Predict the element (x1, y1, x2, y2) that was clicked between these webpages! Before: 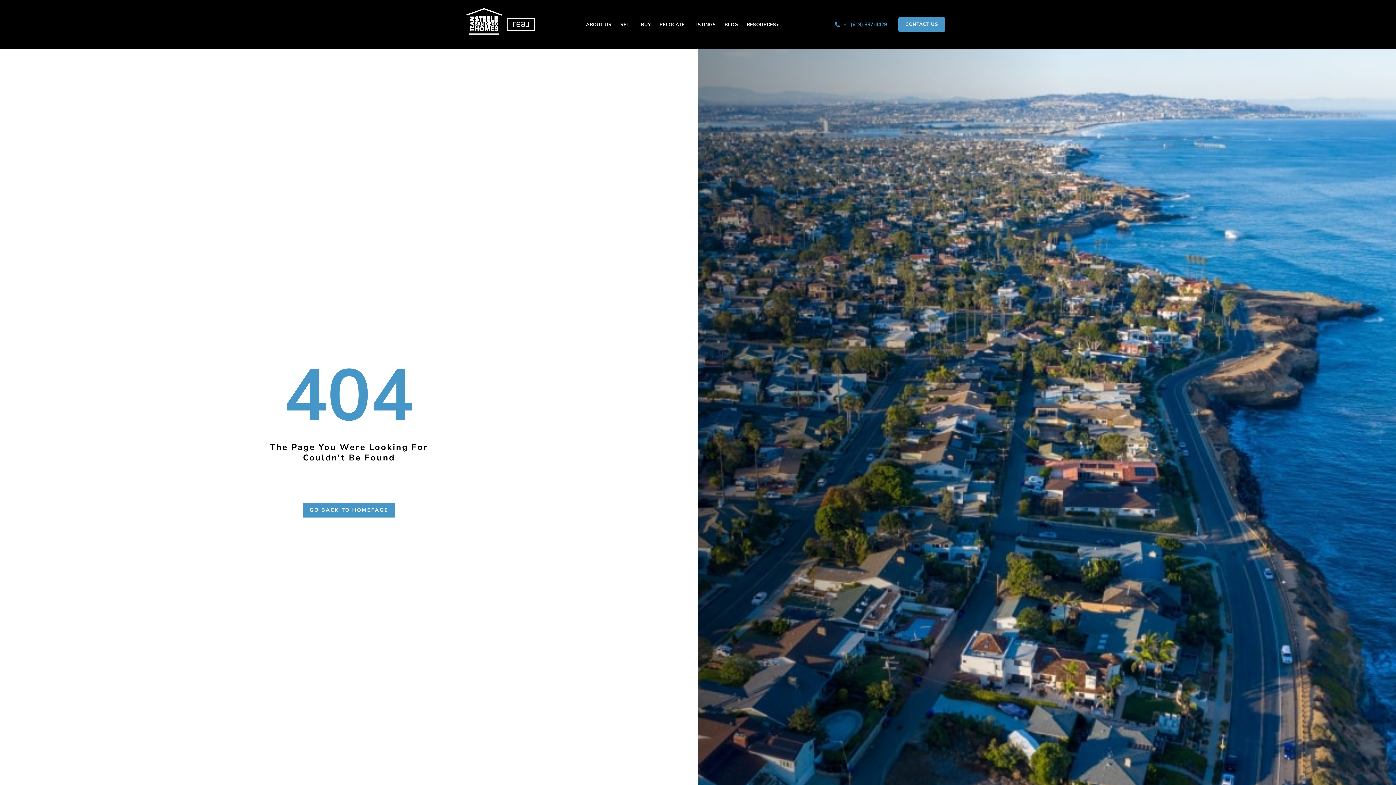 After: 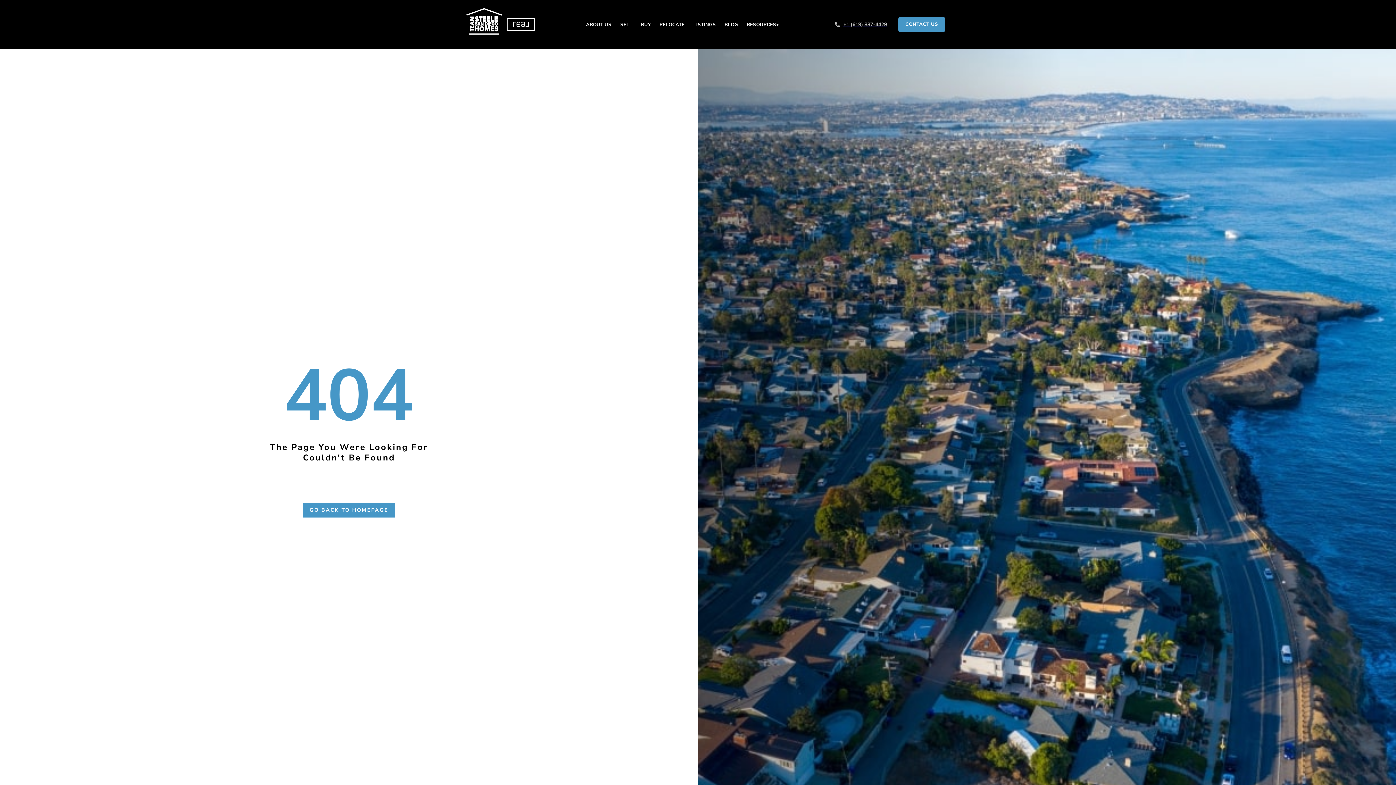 Action: label: +1 (619) 887-4429 bbox: (810, 20, 887, 28)